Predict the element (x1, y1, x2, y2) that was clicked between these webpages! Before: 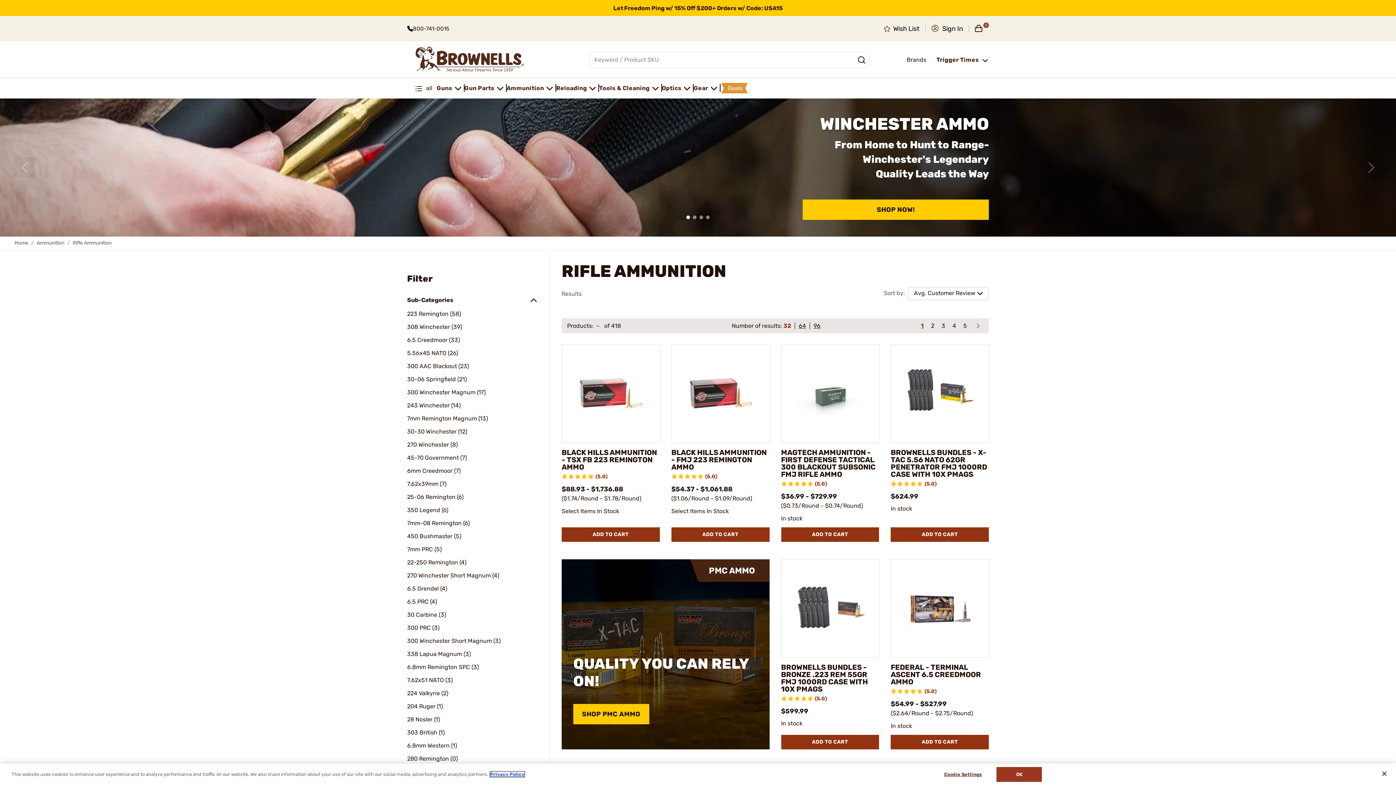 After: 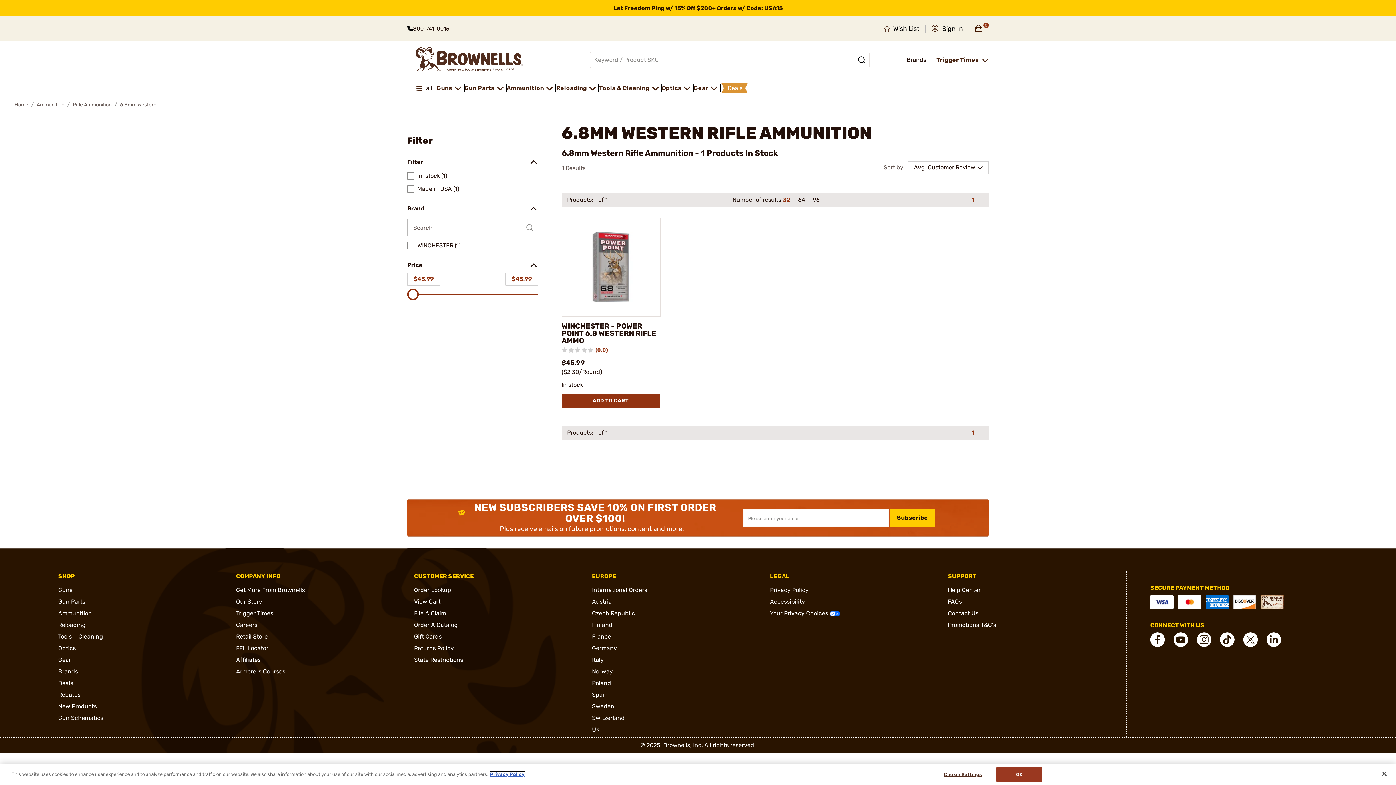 Action: label: 6.8mm Western (1) bbox: (407, 742, 457, 749)